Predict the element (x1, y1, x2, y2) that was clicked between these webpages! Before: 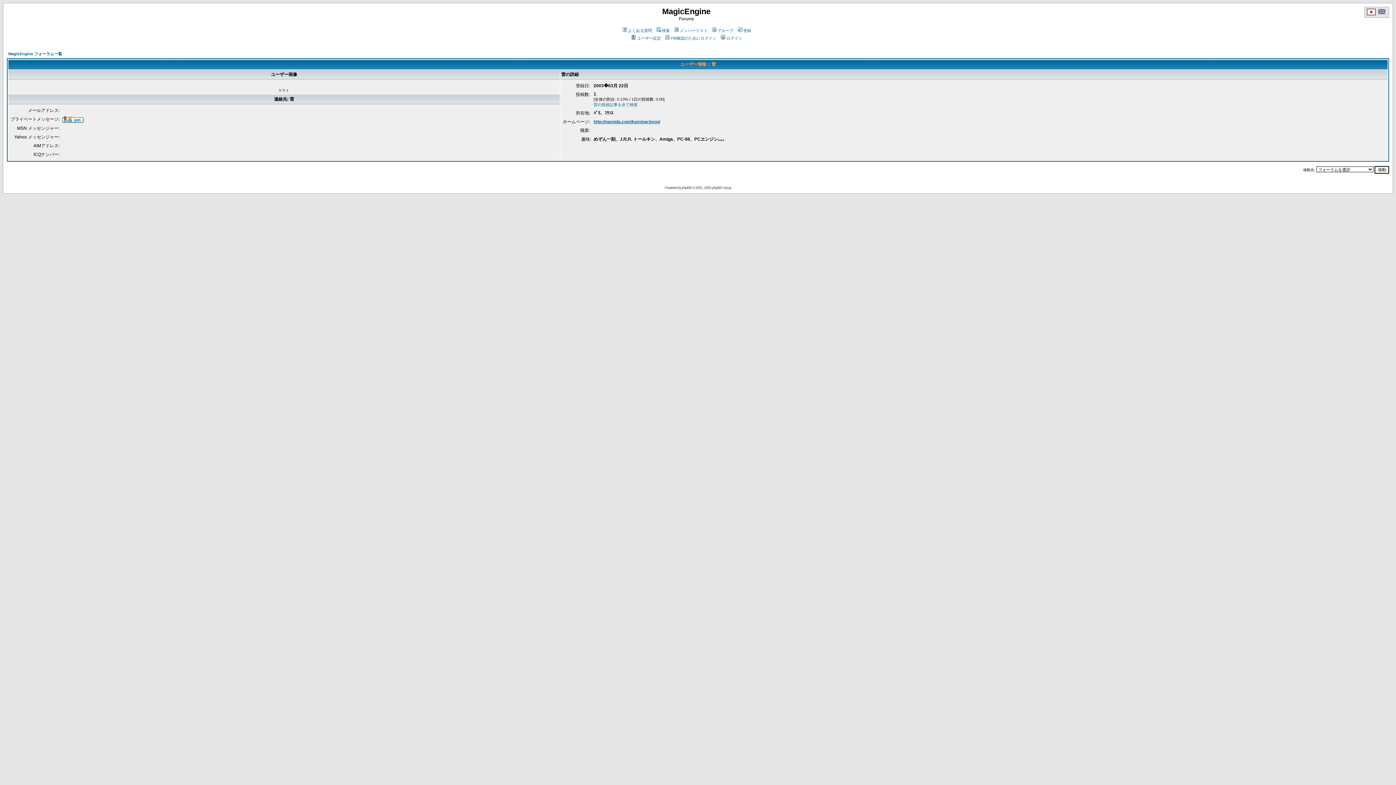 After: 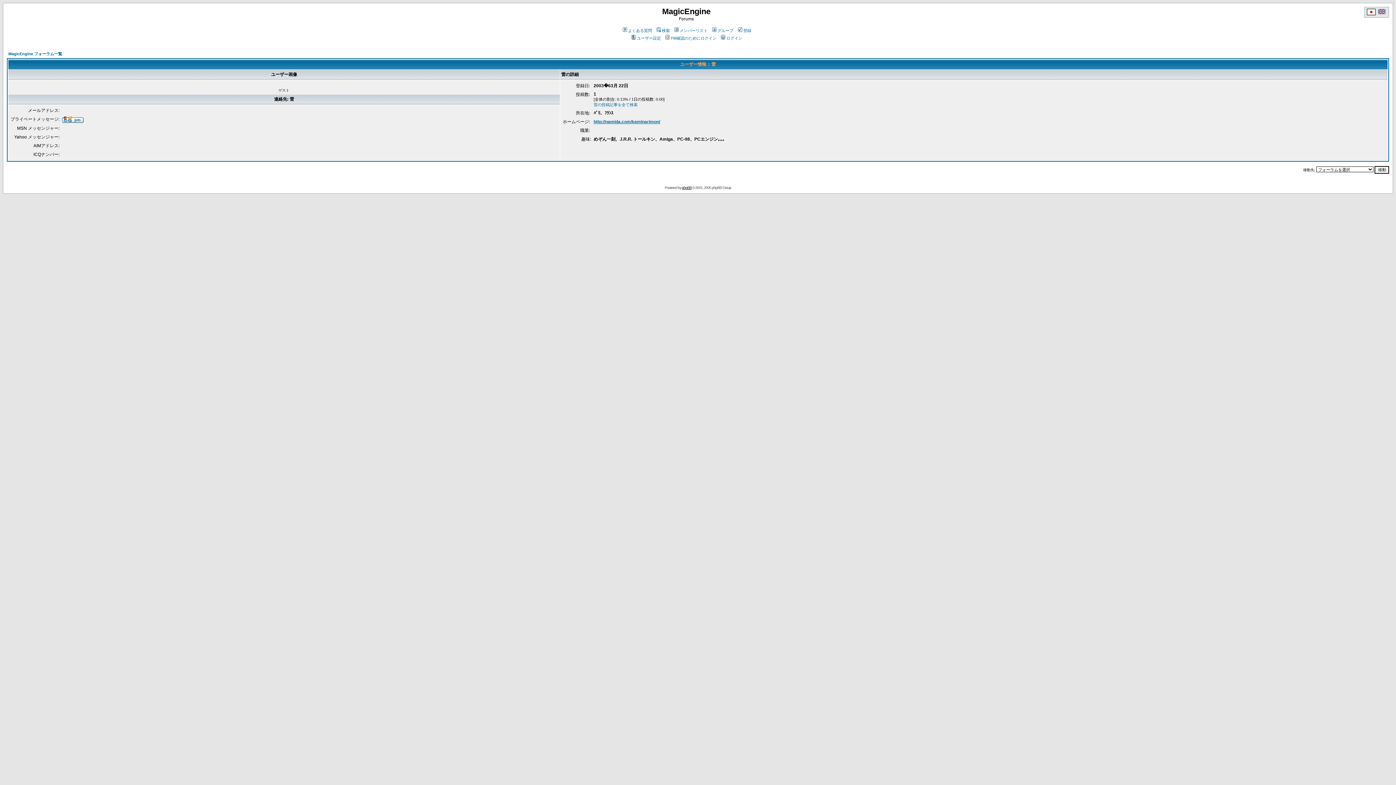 Action: bbox: (682, 185, 691, 189) label: phpBB